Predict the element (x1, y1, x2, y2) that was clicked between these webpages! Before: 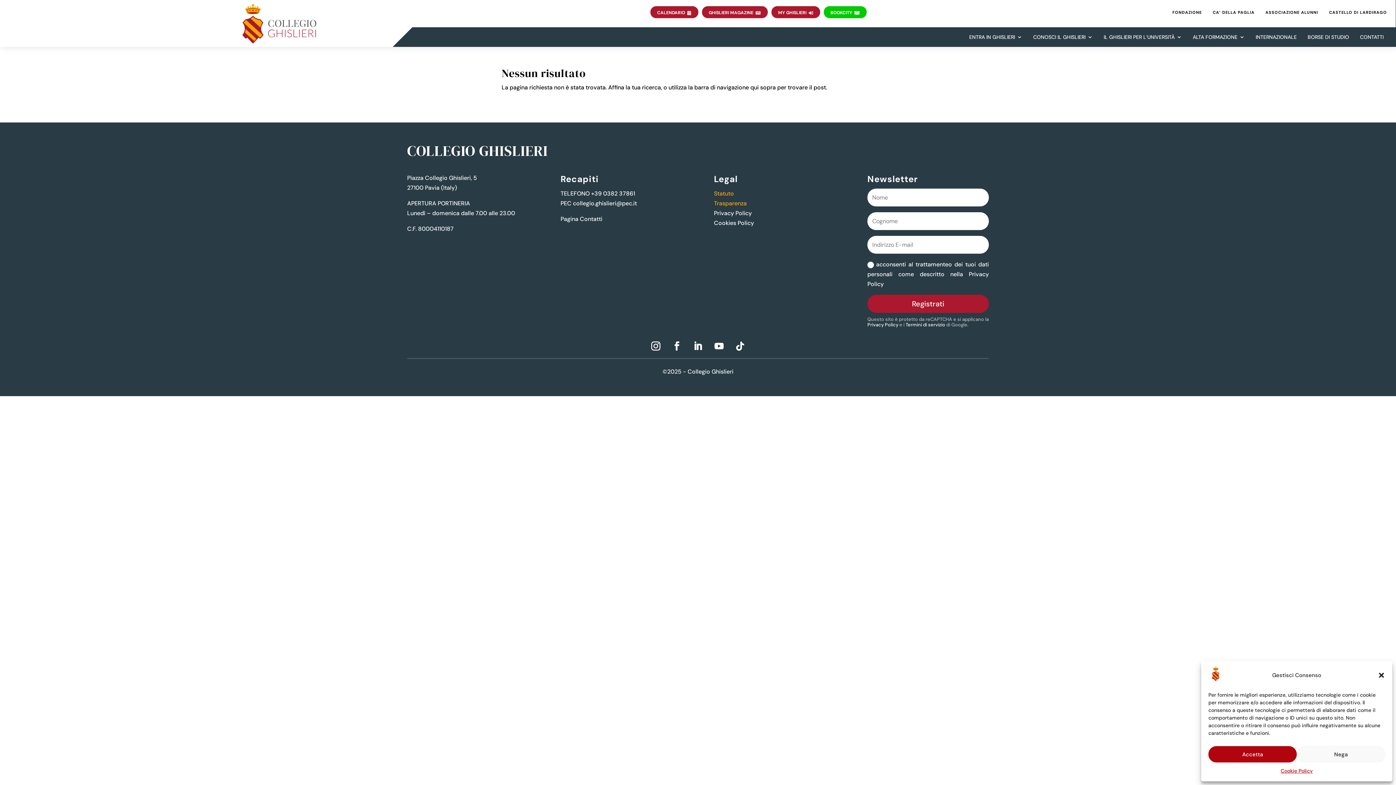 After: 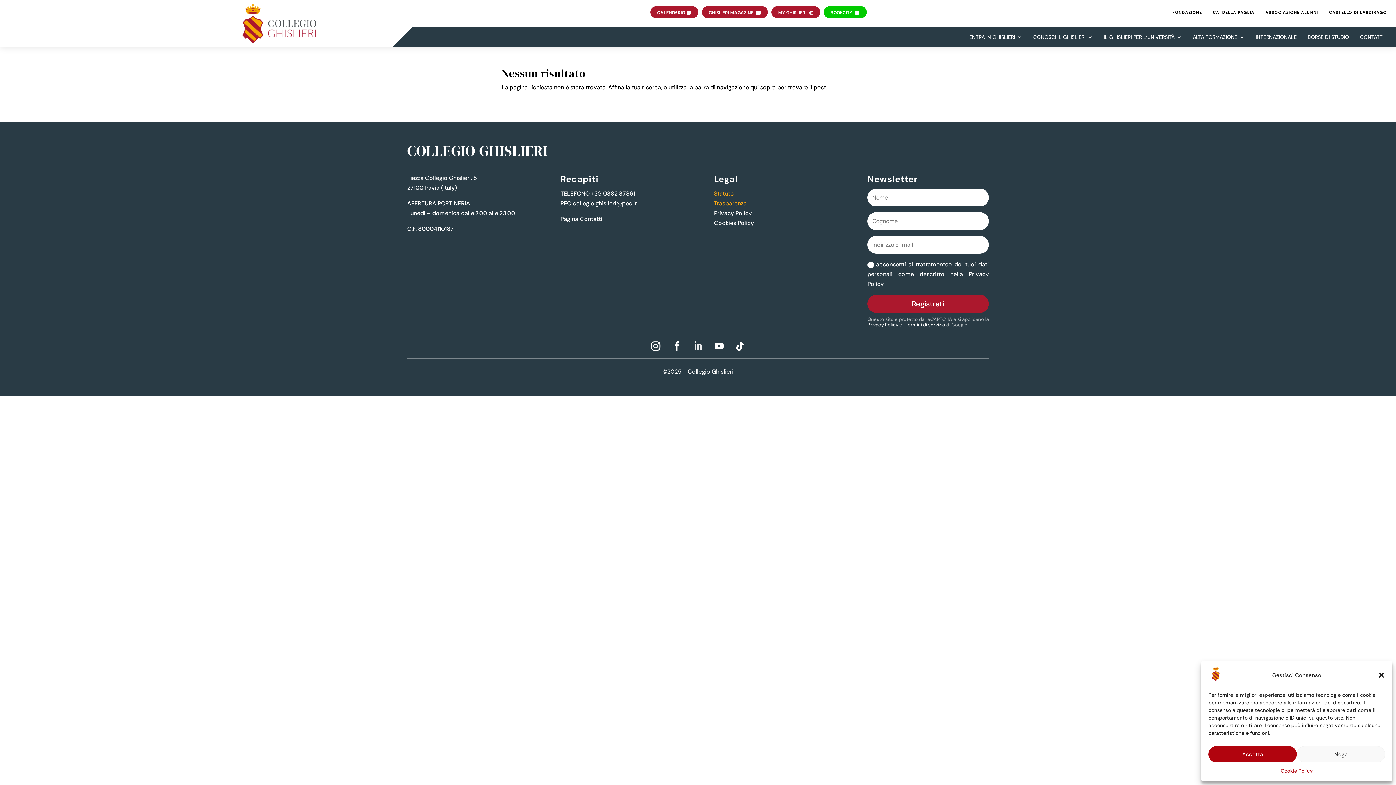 Action: bbox: (689, 337, 707, 355)